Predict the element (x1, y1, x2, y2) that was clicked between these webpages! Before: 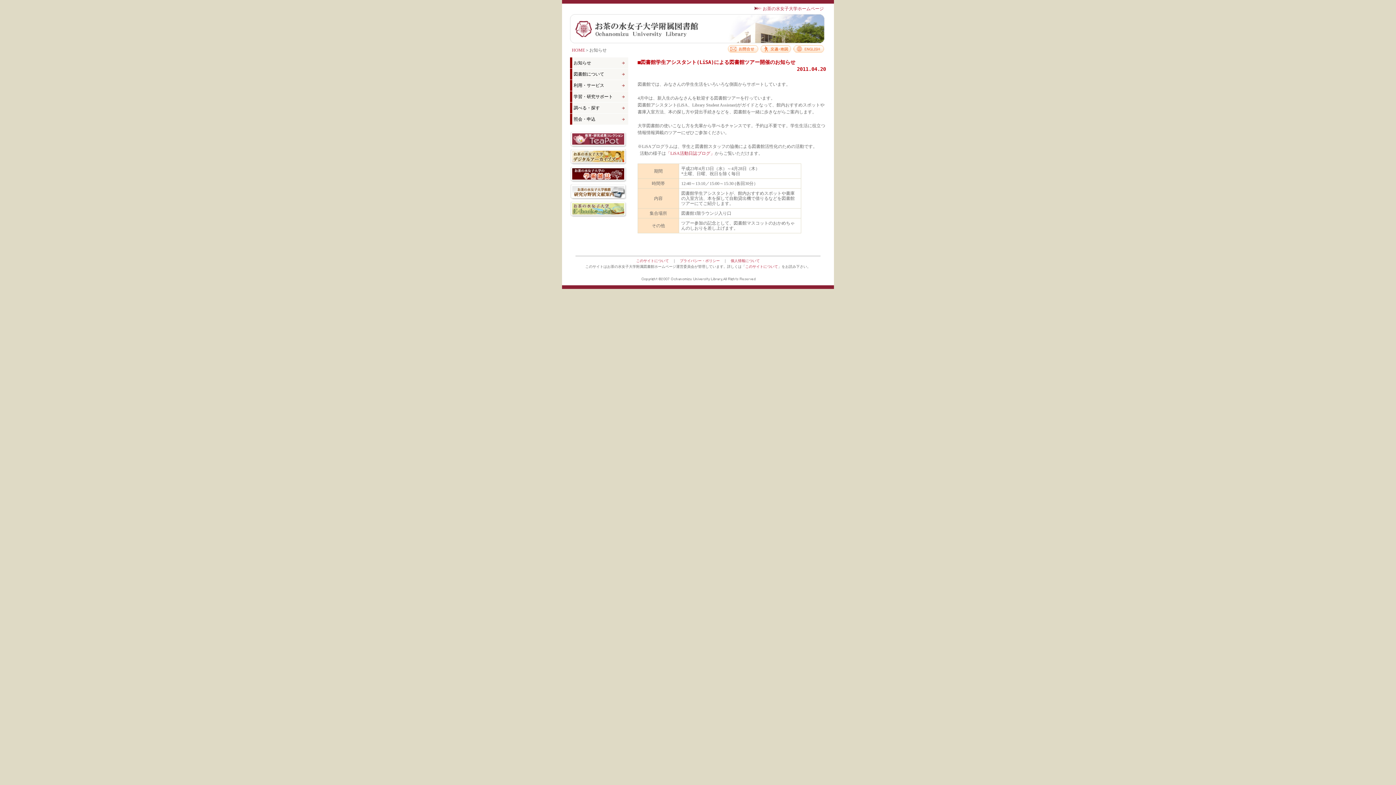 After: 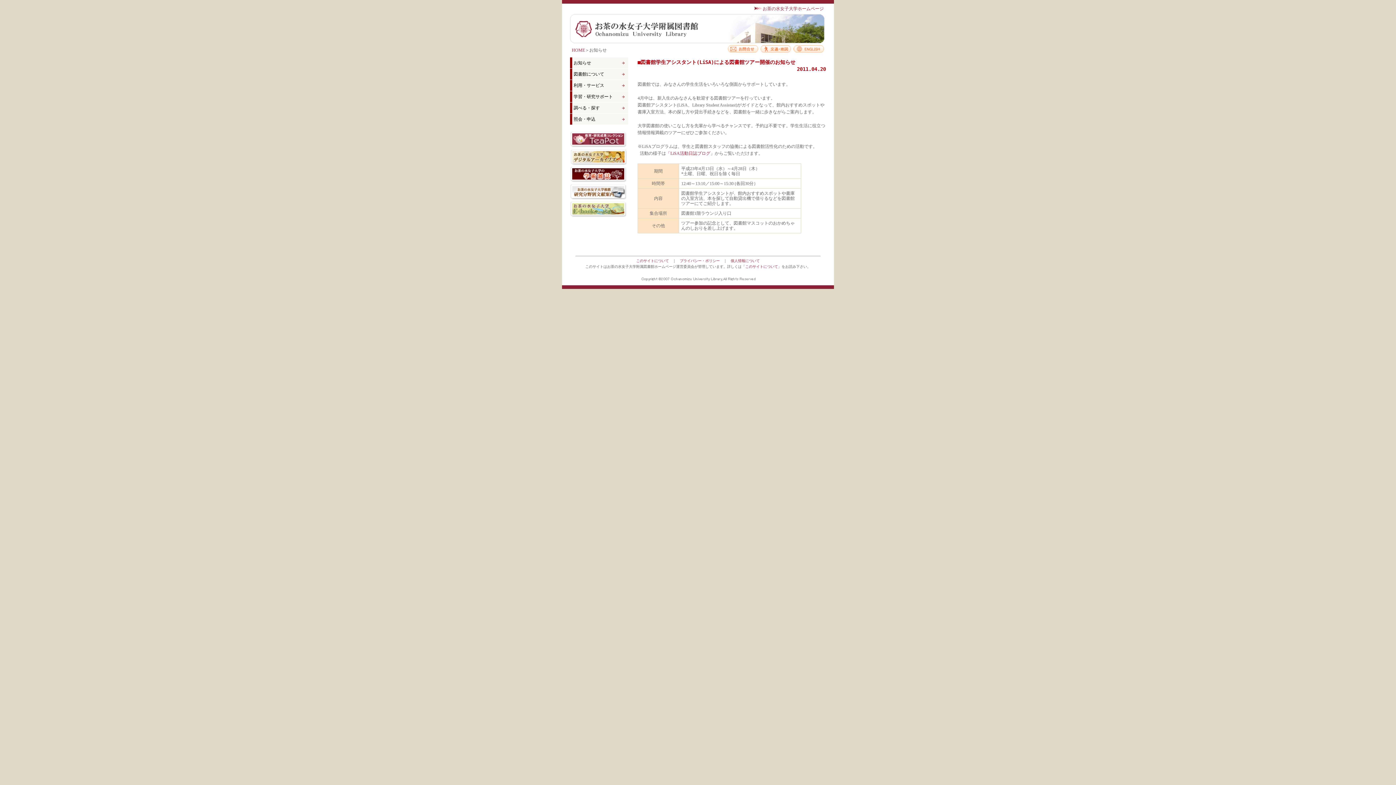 Action: bbox: (570, 160, 626, 166)